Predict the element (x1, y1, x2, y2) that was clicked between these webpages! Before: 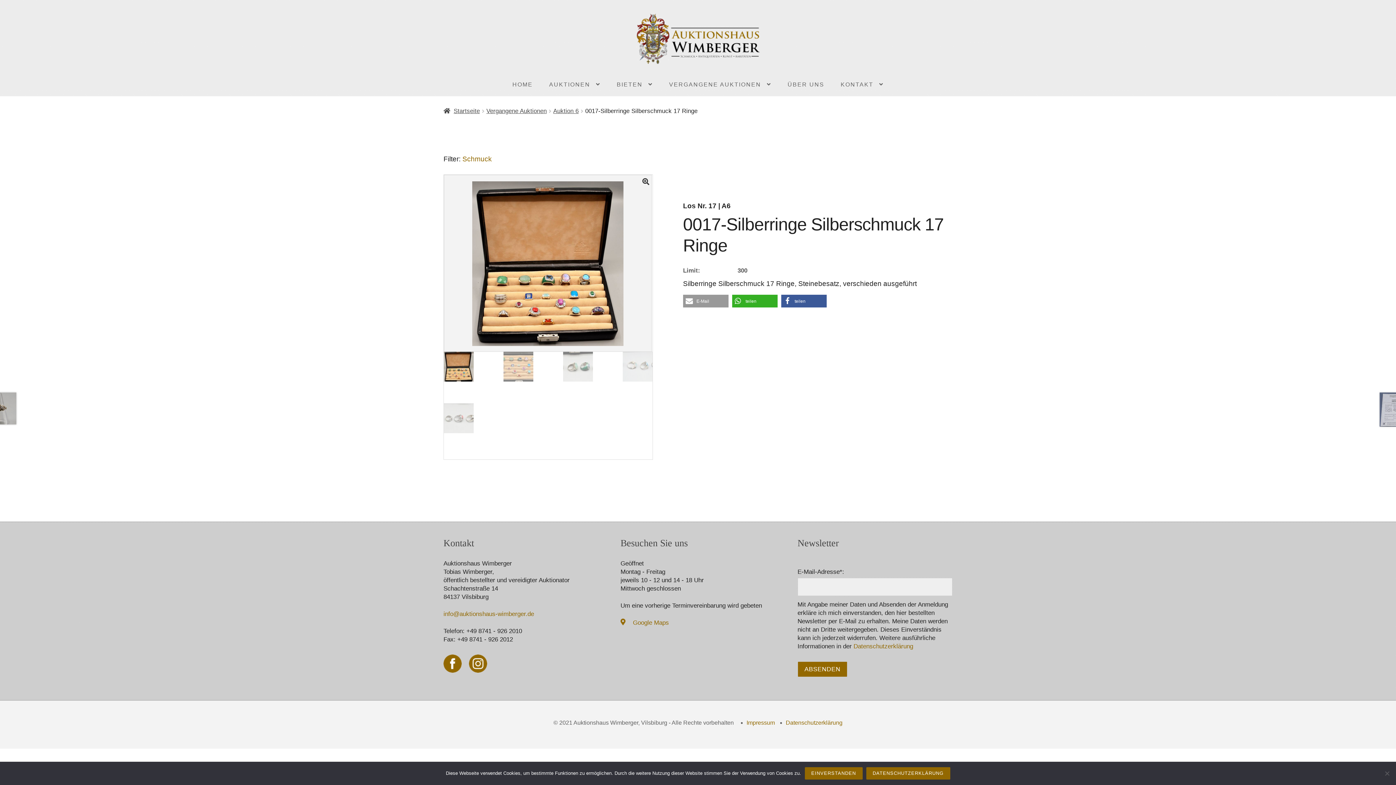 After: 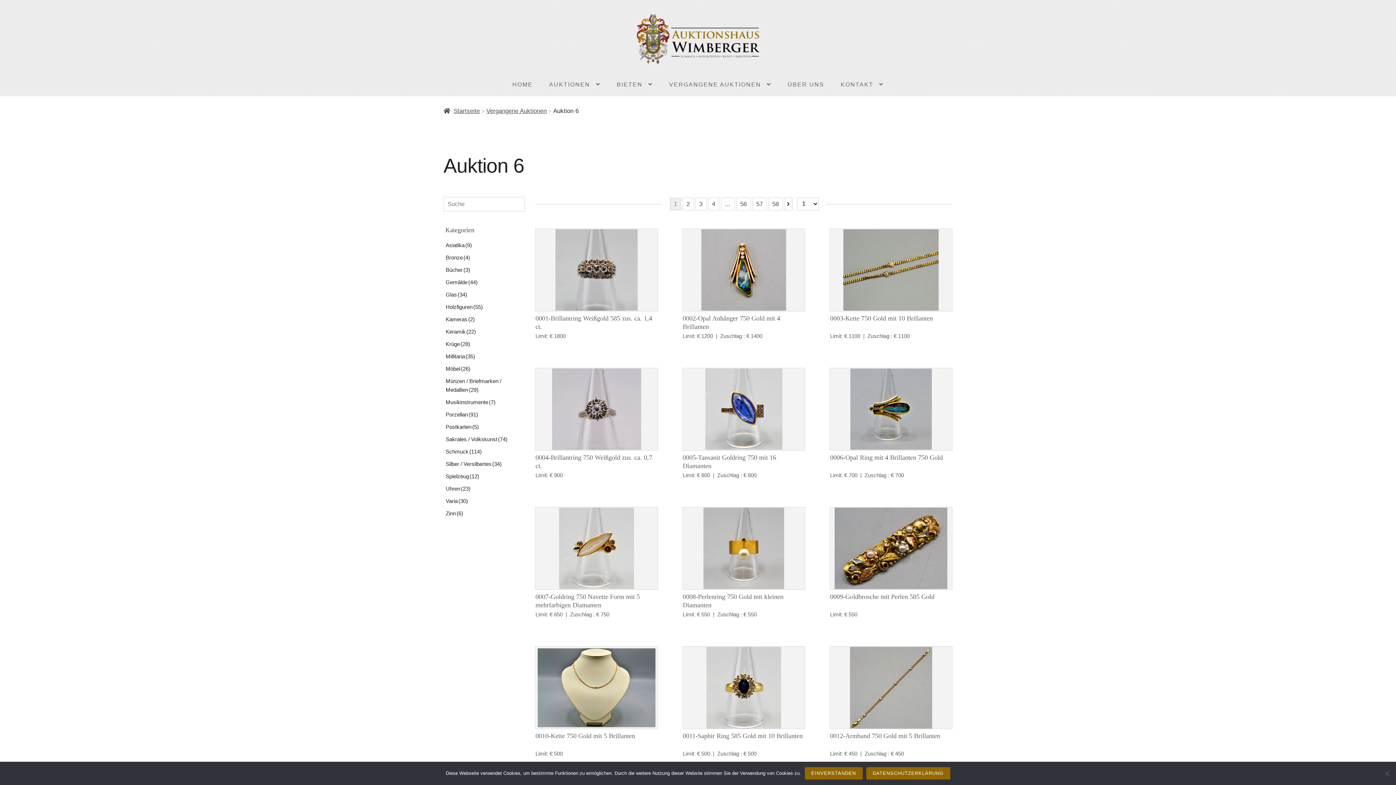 Action: label: Auktion 6 bbox: (553, 107, 578, 114)